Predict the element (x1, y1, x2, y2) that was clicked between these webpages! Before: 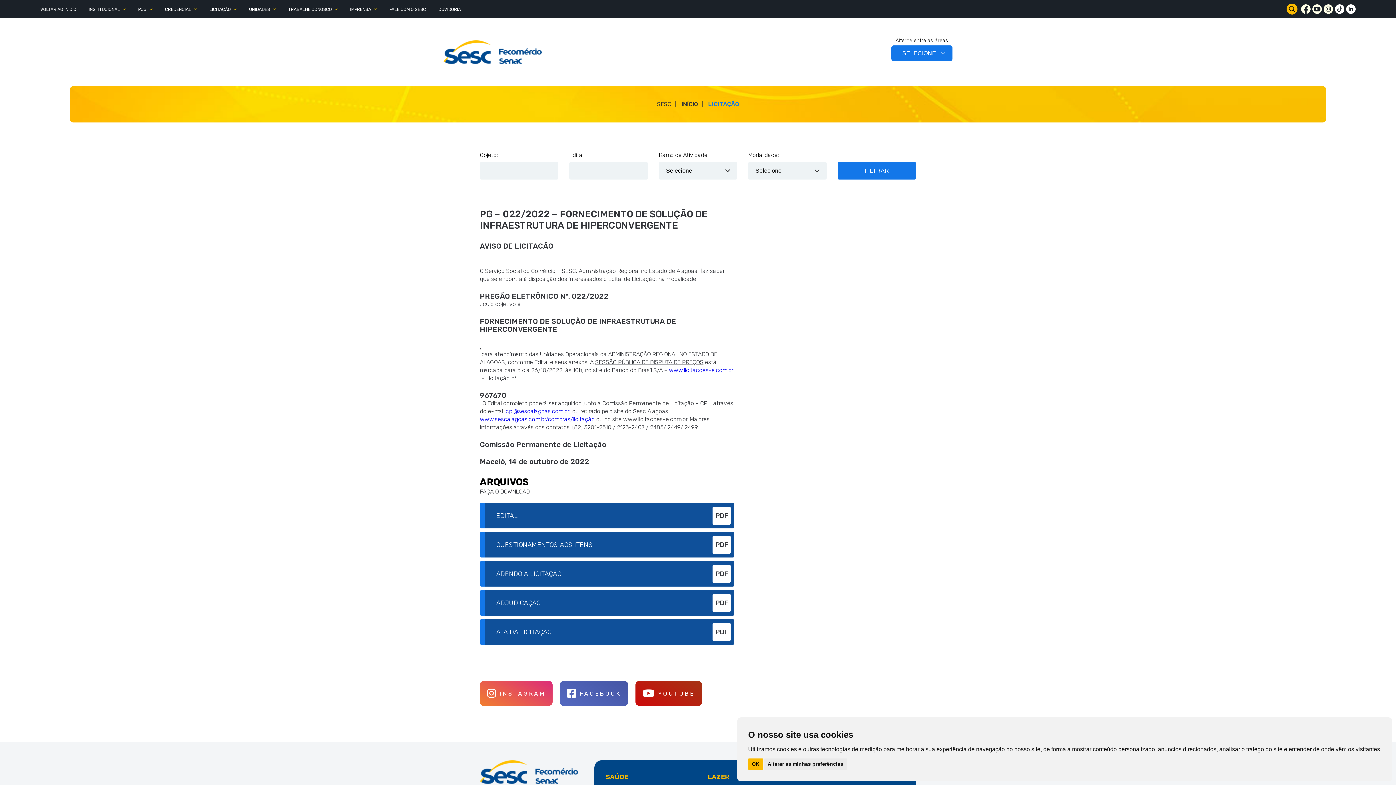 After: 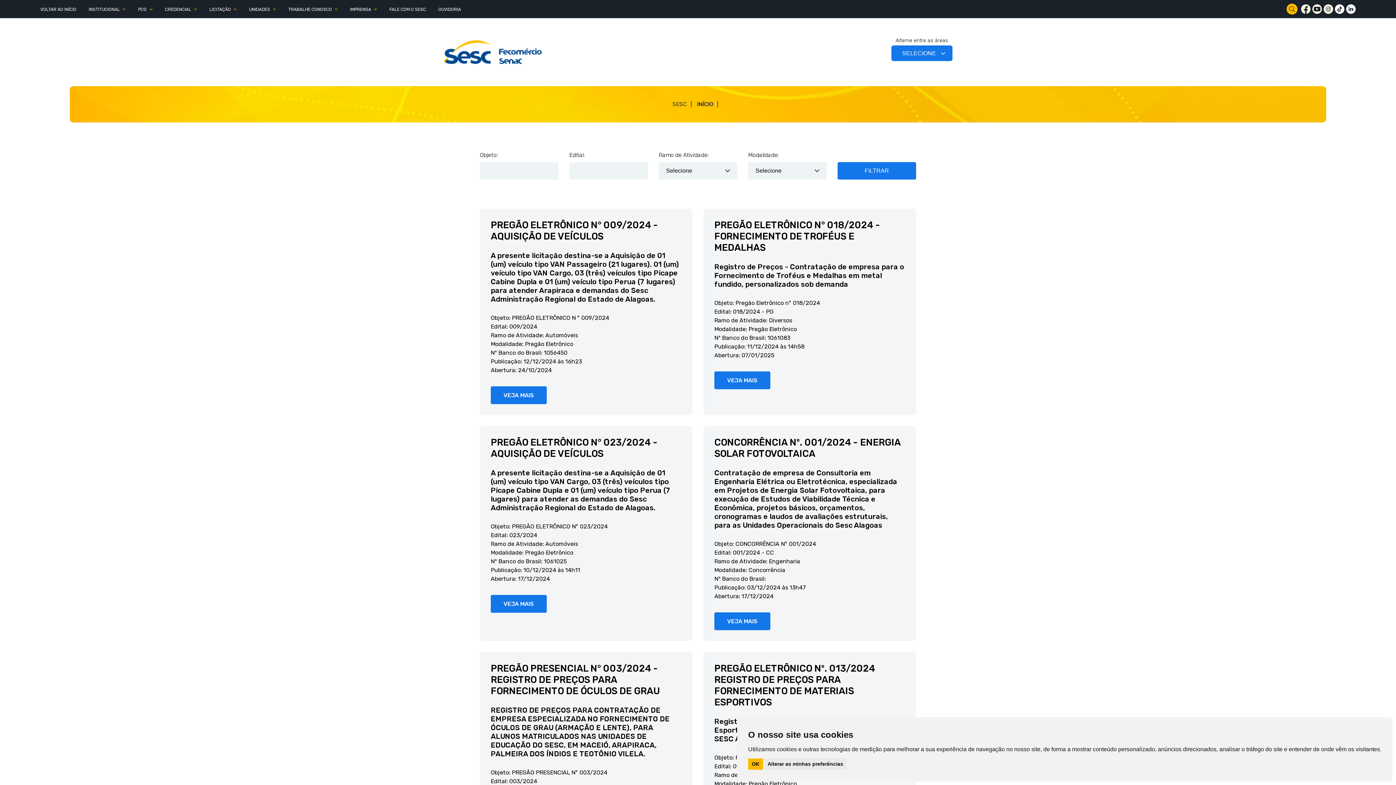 Action: bbox: (837, 162, 916, 179) label: FILTRAR